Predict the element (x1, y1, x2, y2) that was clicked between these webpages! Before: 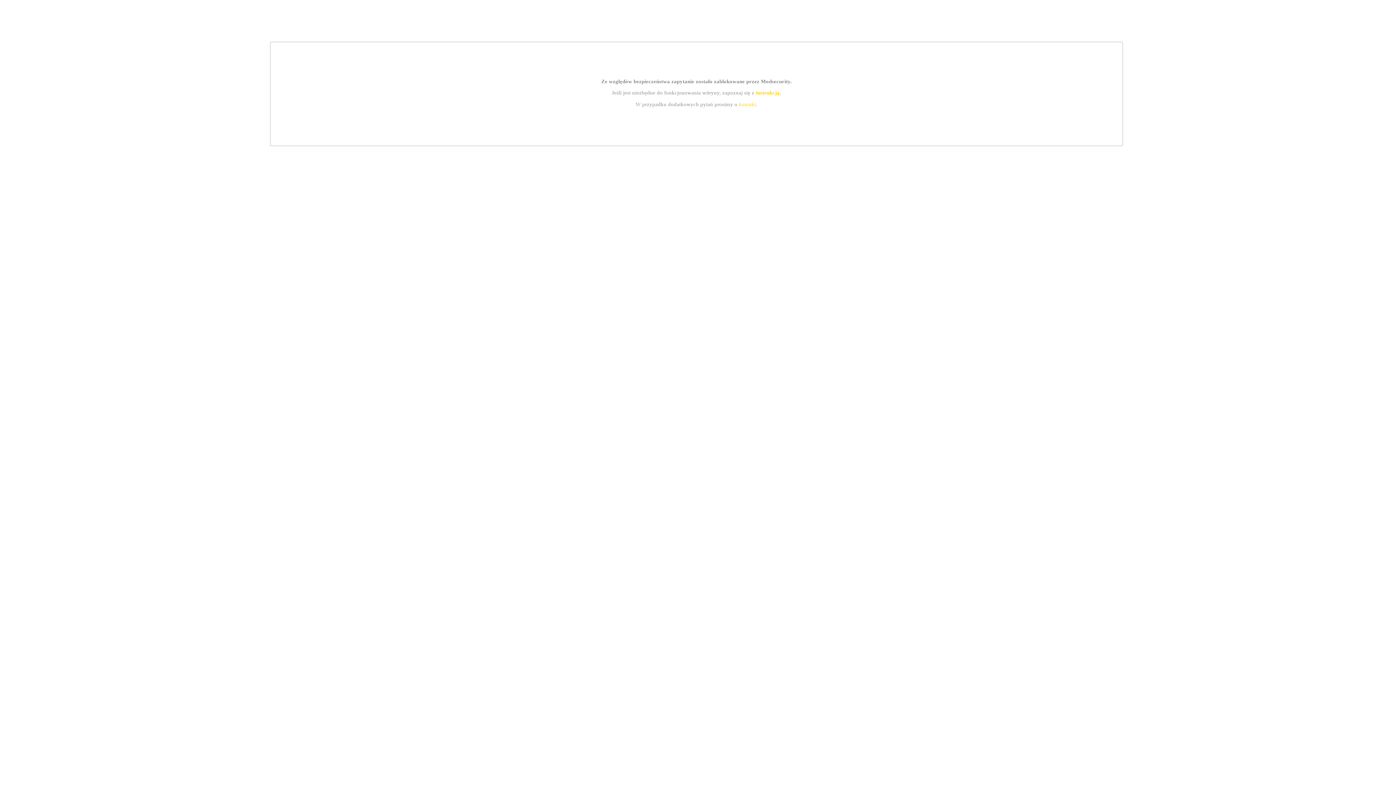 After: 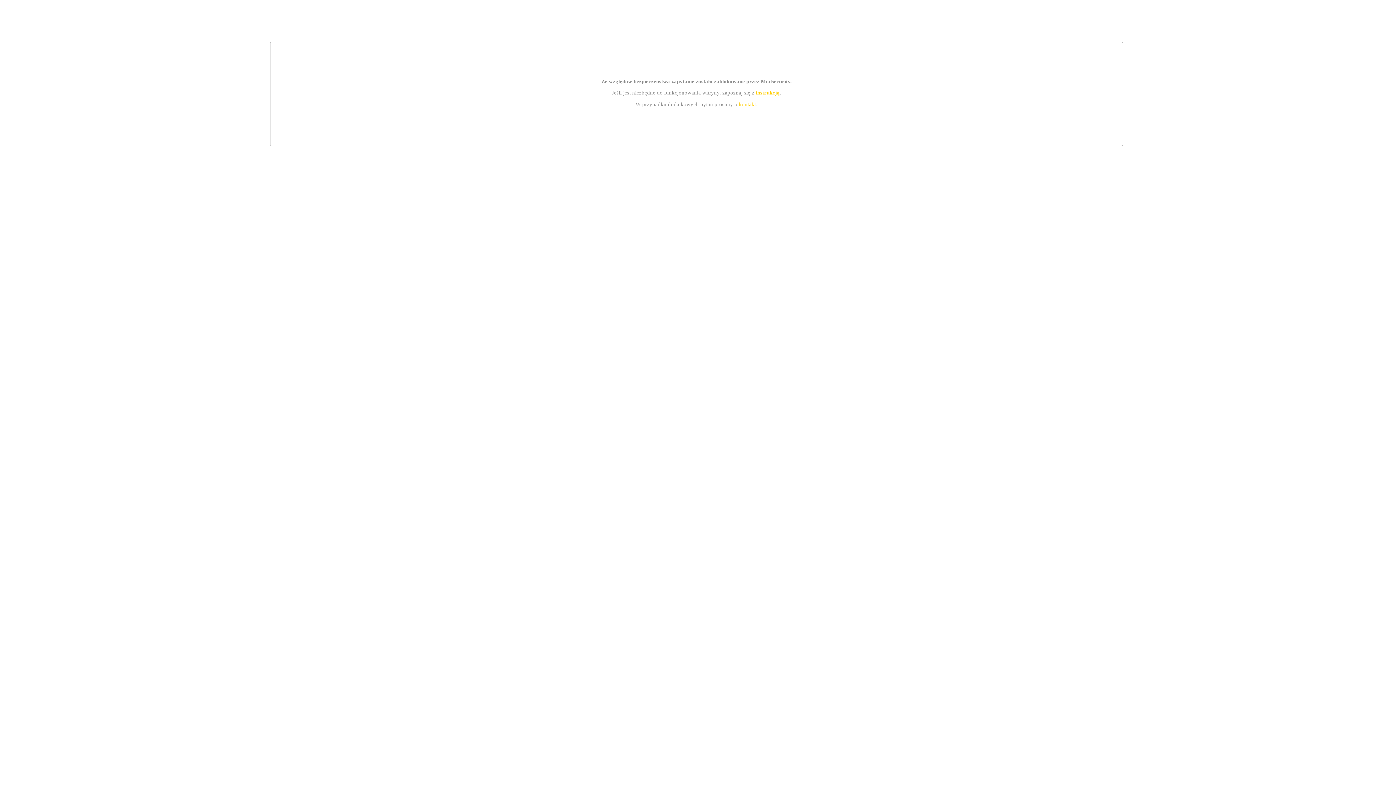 Action: bbox: (755, 89, 779, 95) label: instrukcją